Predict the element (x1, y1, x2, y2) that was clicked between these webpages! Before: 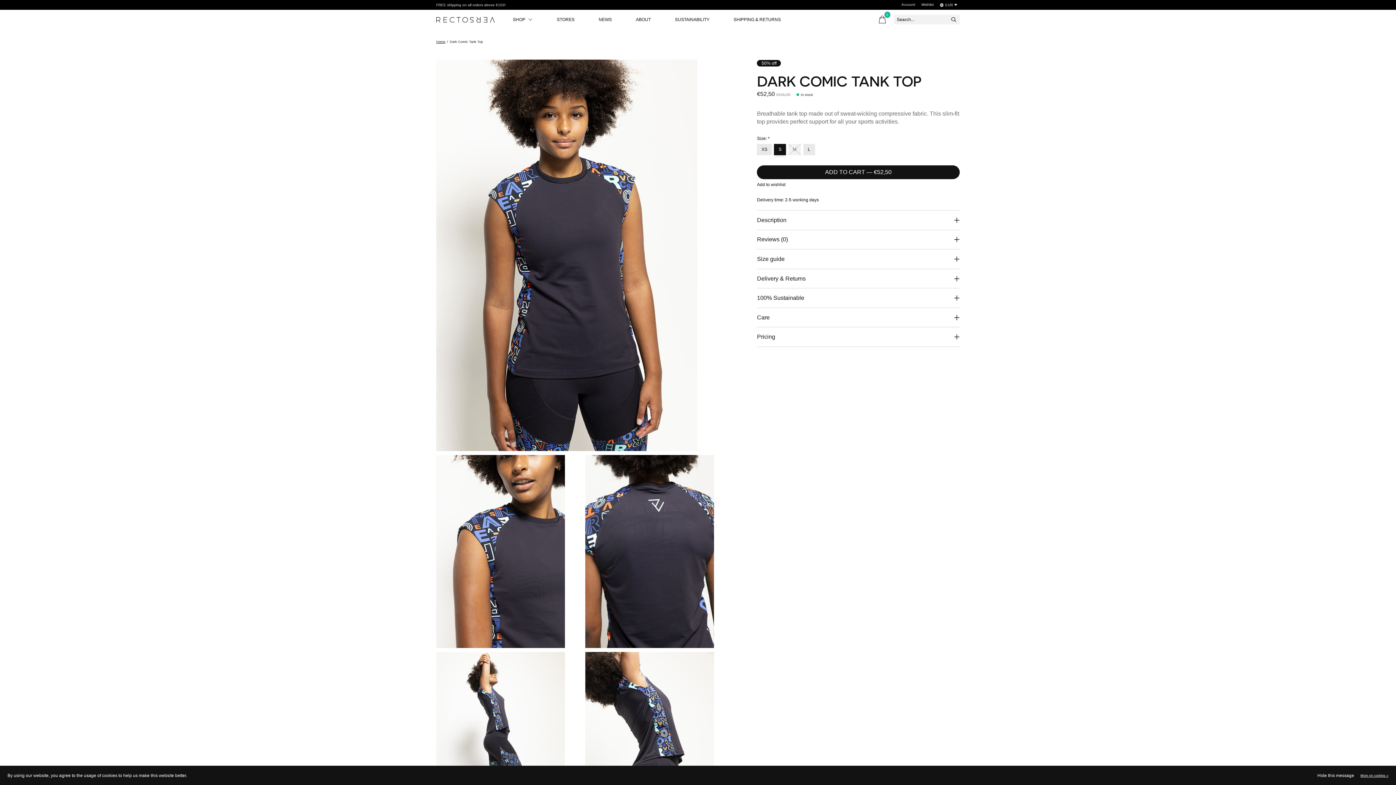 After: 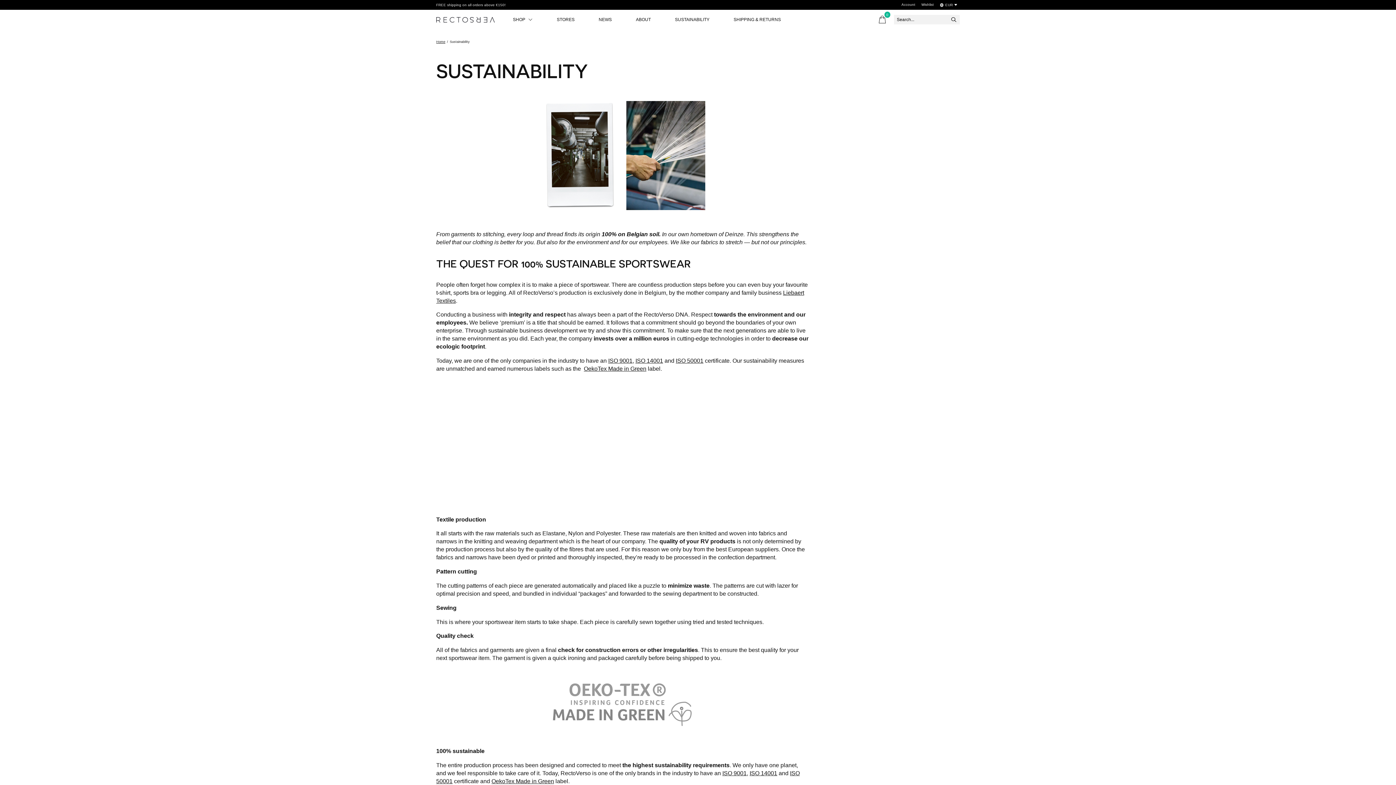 Action: label: SUSTAINABILITY bbox: (663, 9, 721, 29)